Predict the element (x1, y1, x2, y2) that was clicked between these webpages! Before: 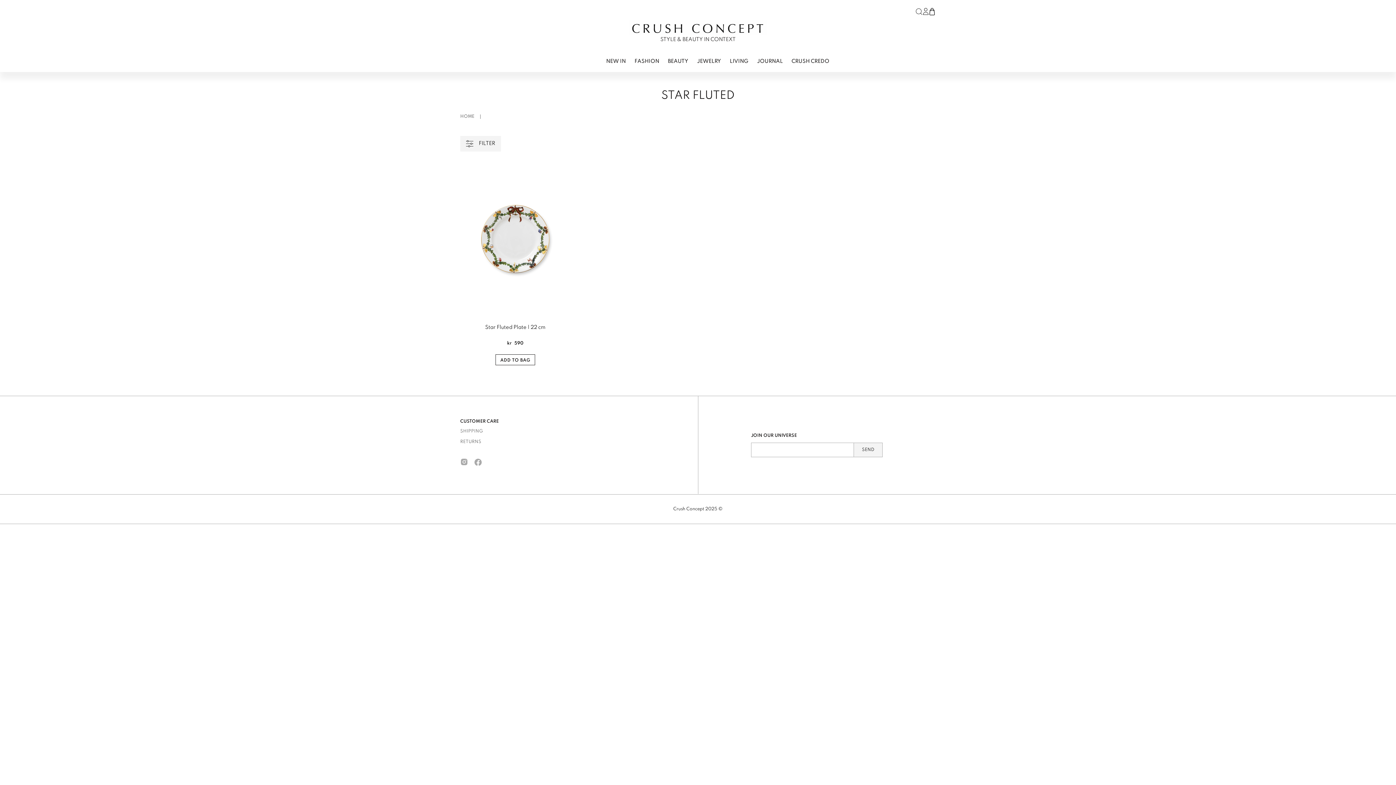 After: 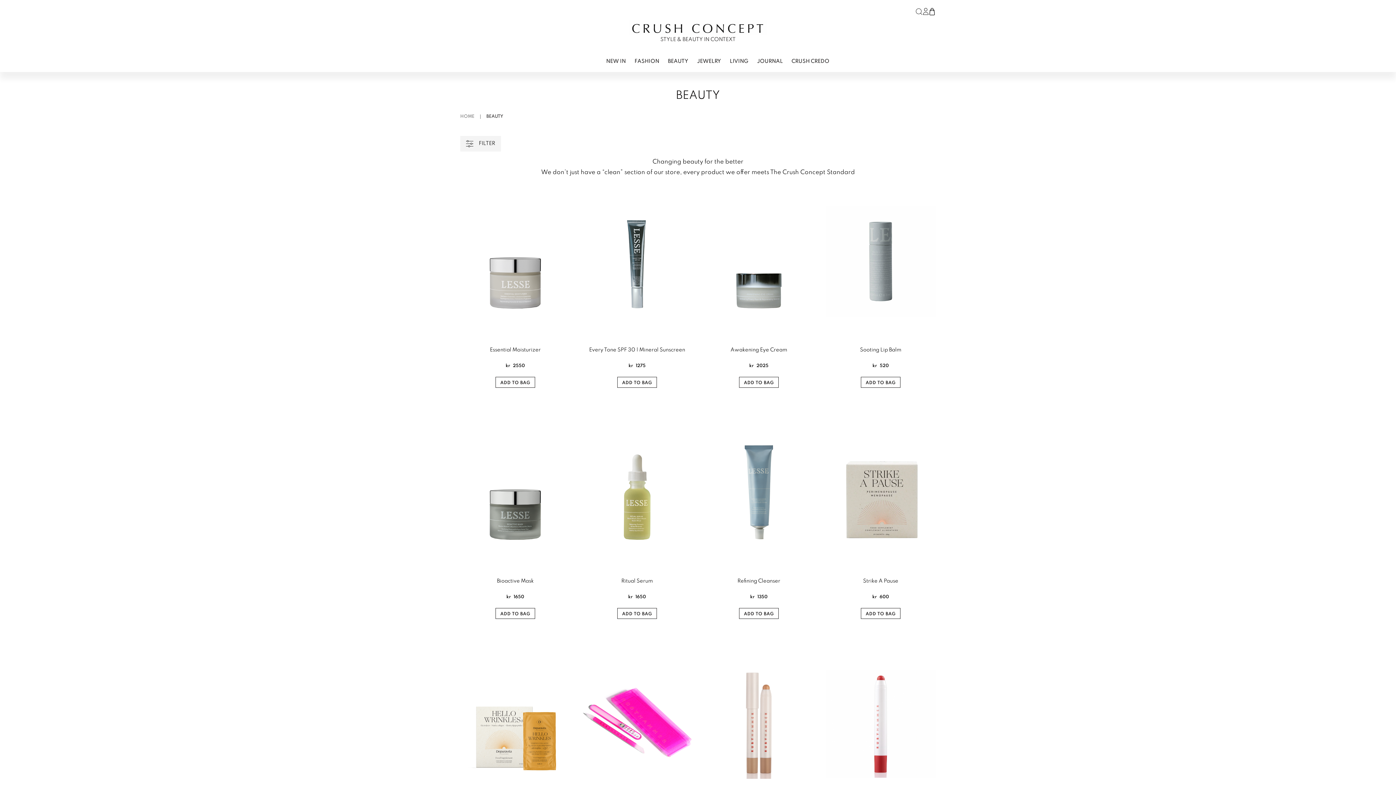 Action: bbox: (663, 53, 692, 67) label: BEAUTY